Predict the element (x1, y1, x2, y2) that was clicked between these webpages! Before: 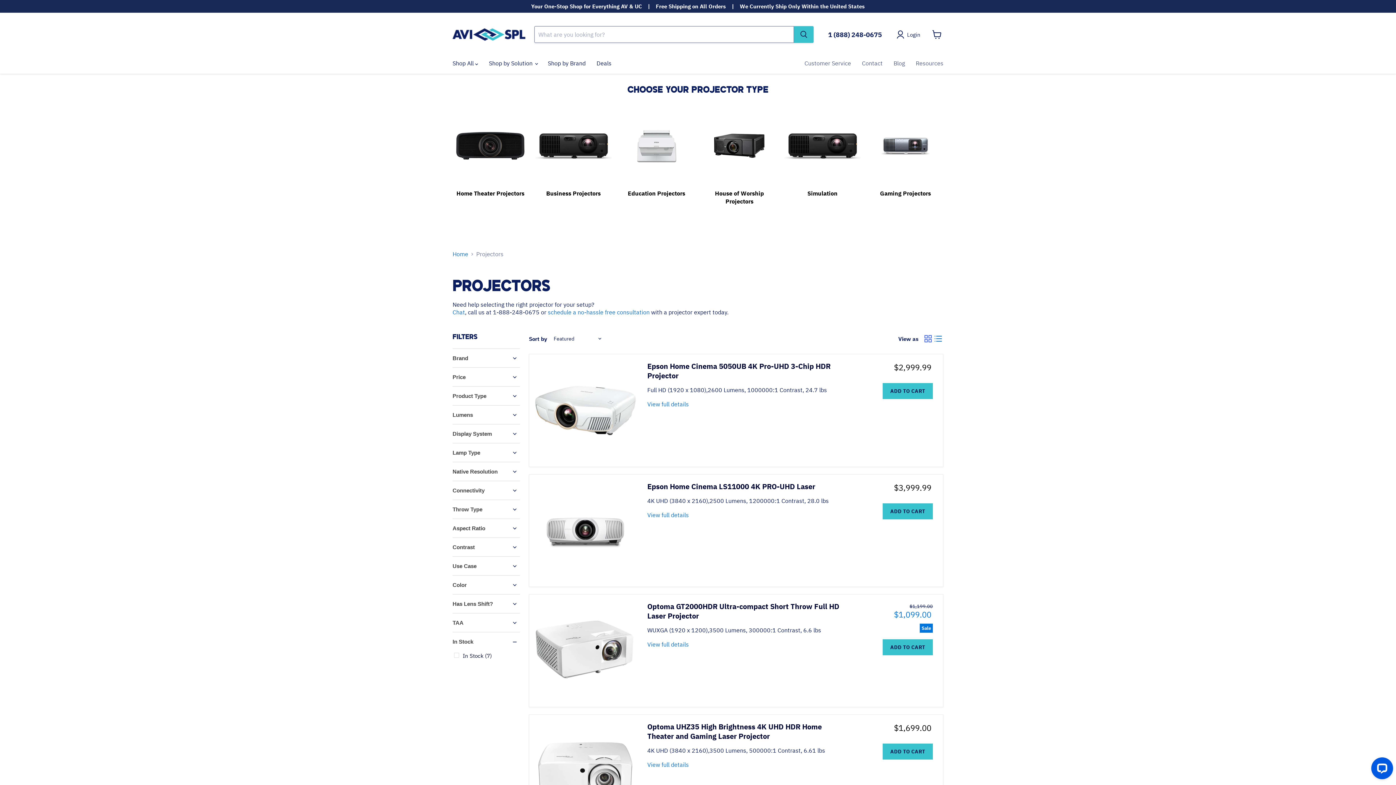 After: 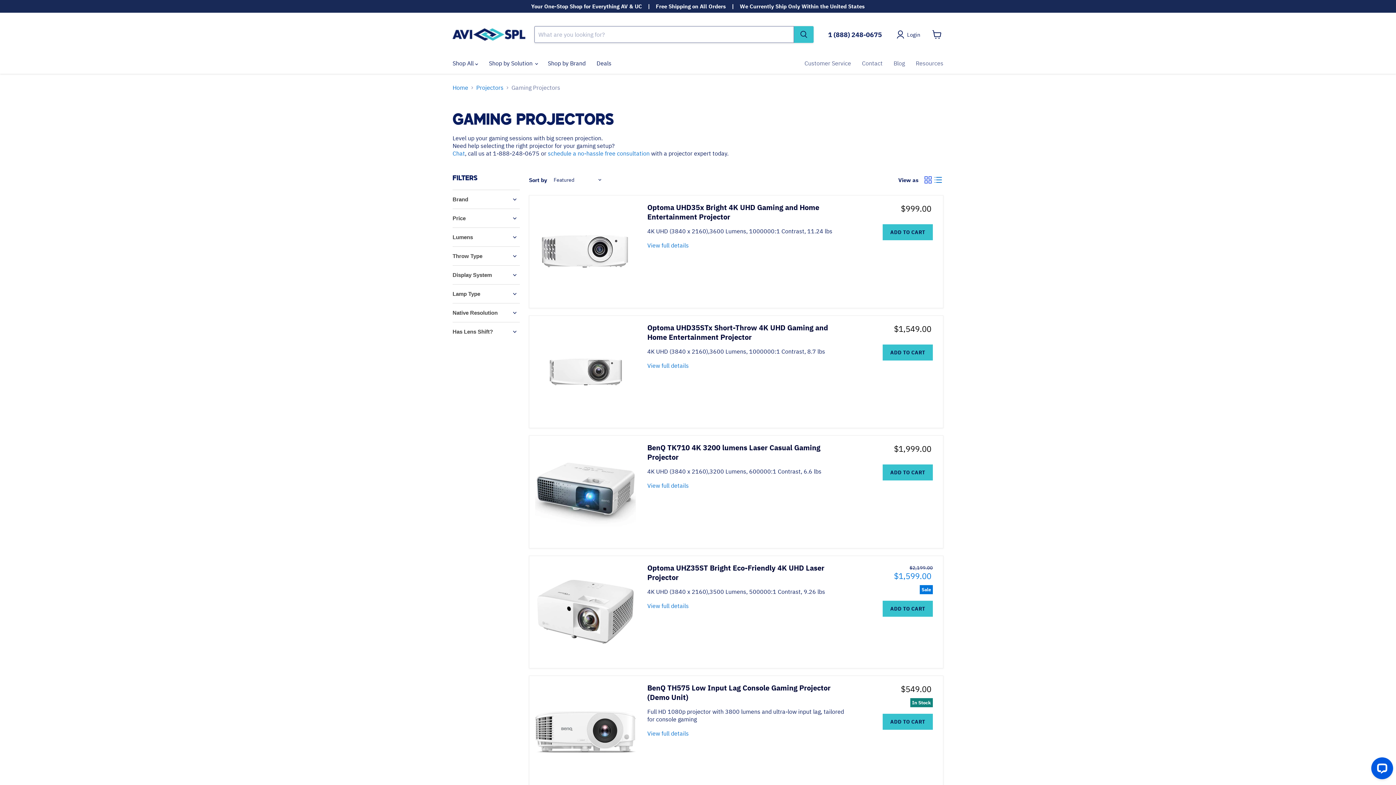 Action: label: Gaming Projectors bbox: (867, 105, 943, 201)